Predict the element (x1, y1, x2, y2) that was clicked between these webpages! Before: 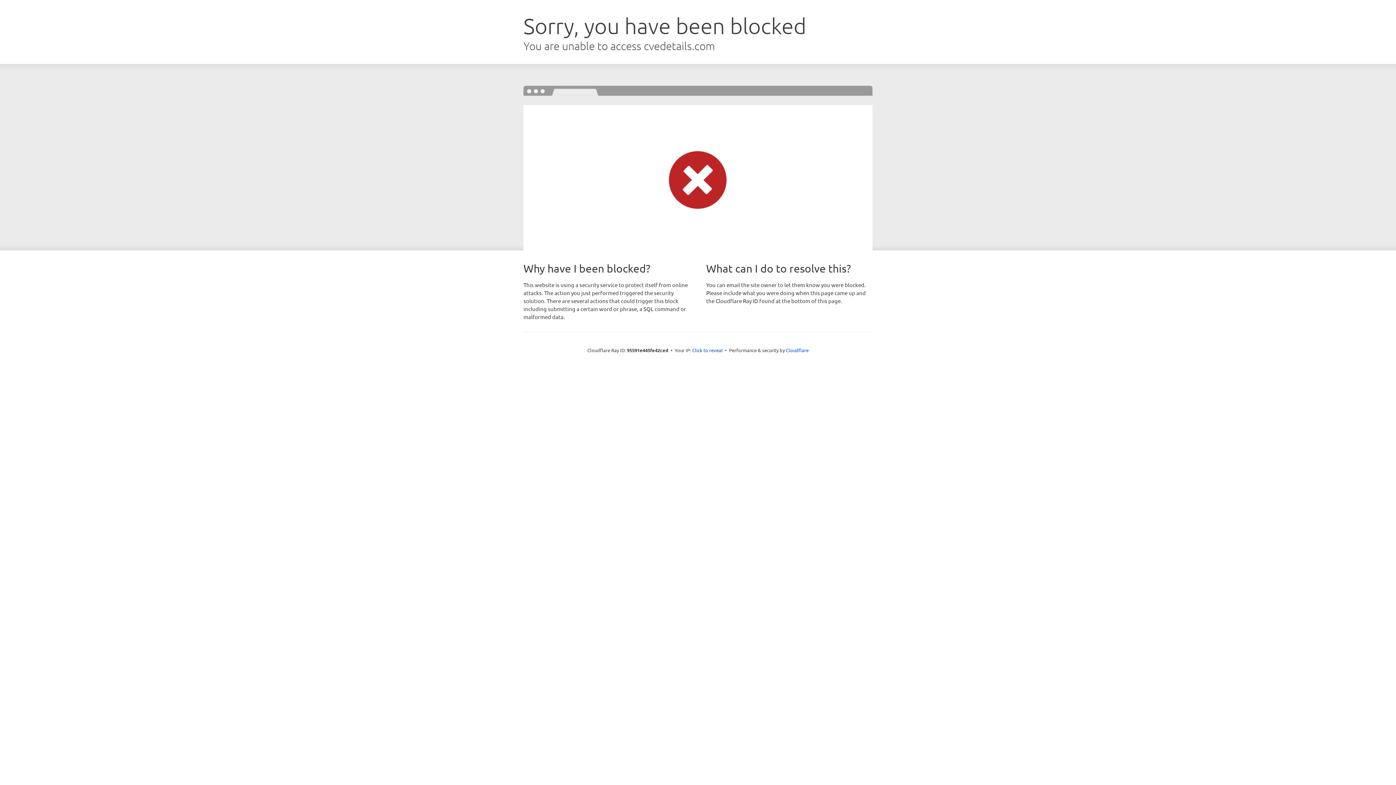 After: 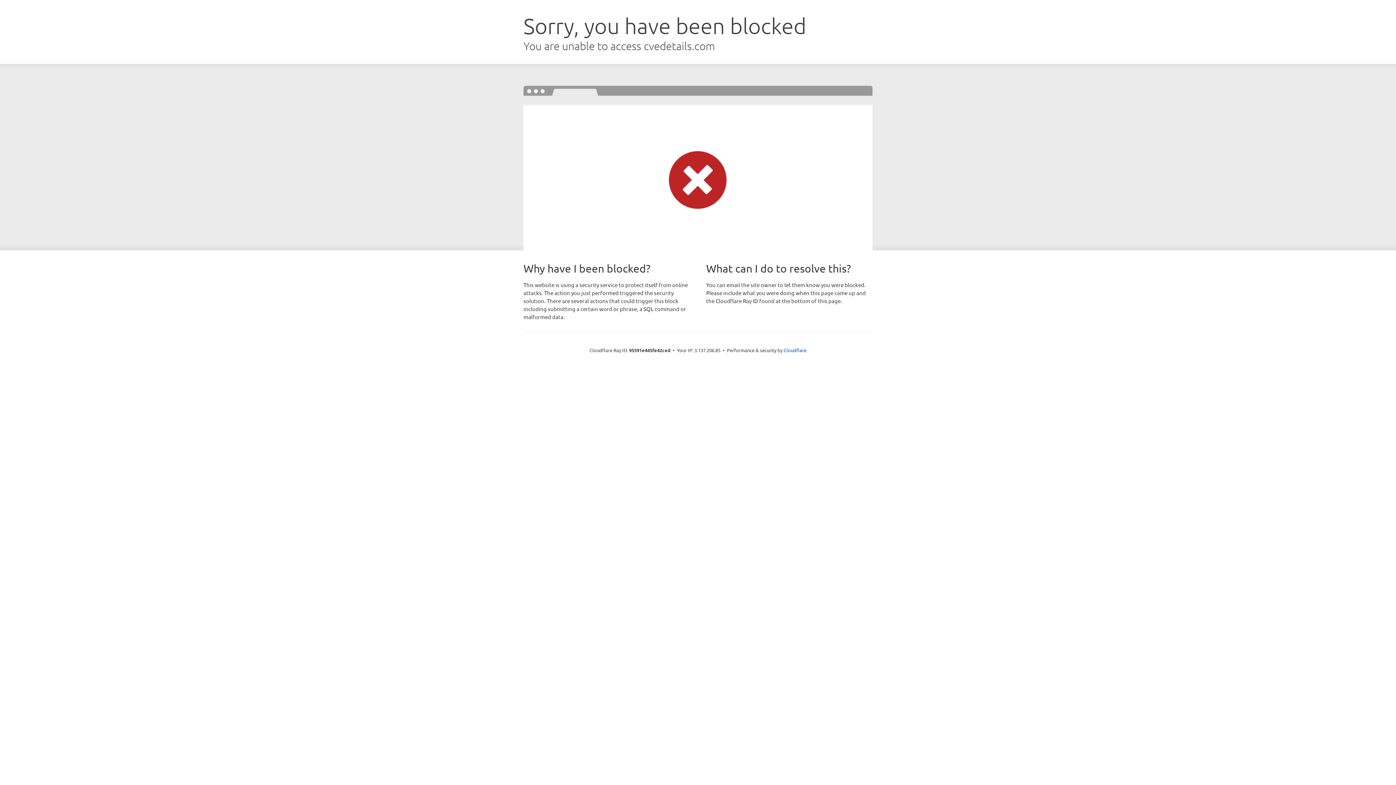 Action: bbox: (692, 346, 722, 353) label: Click to reveal